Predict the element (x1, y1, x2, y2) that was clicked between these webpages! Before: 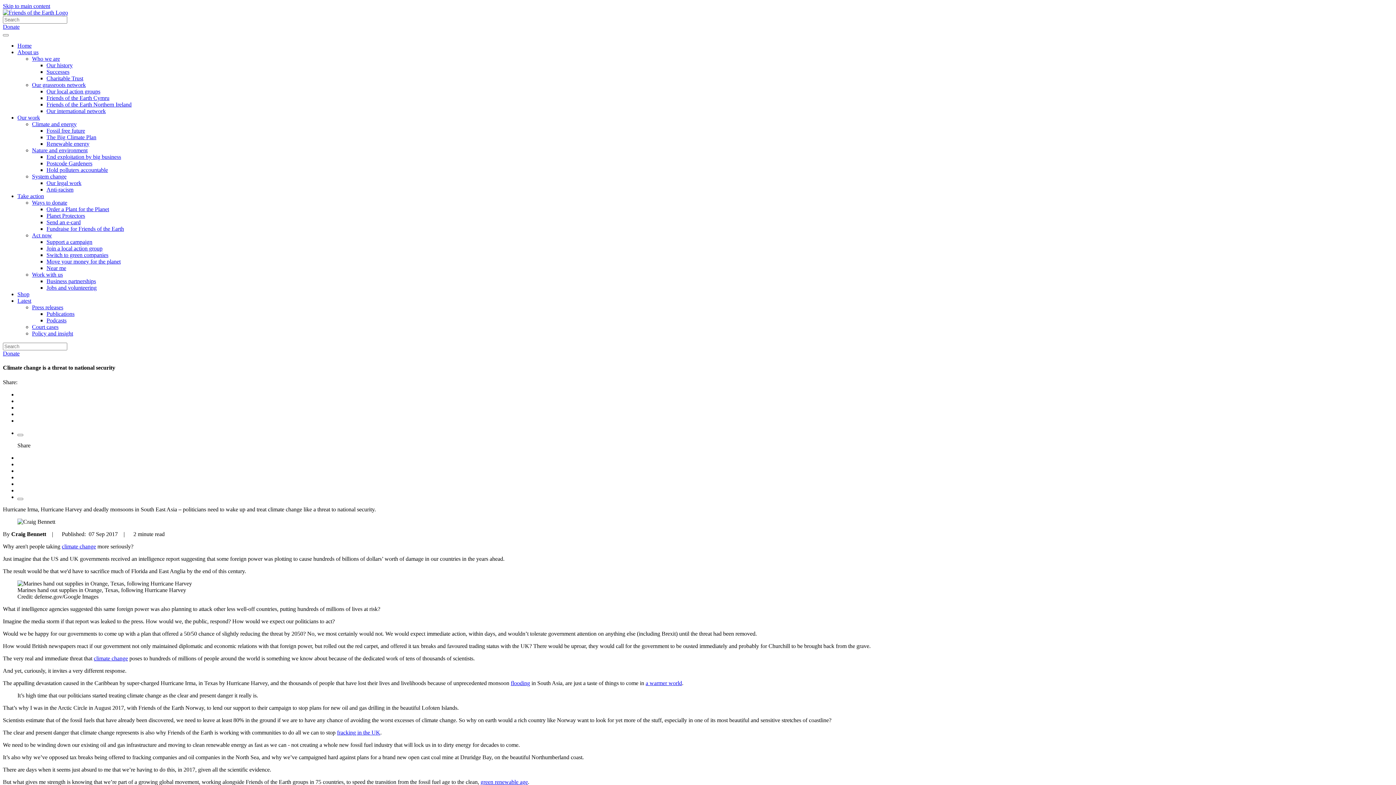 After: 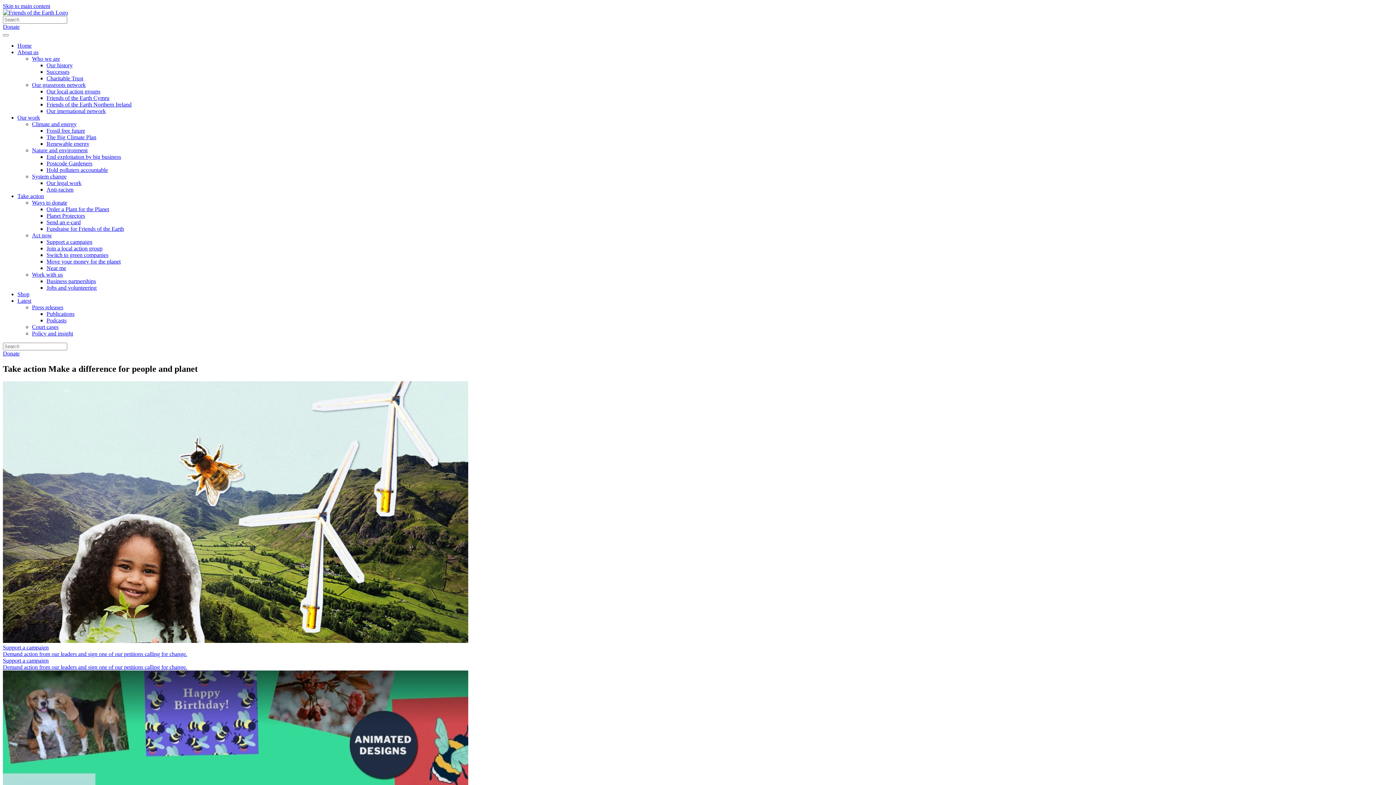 Action: label: Take action bbox: (17, 193, 44, 199)